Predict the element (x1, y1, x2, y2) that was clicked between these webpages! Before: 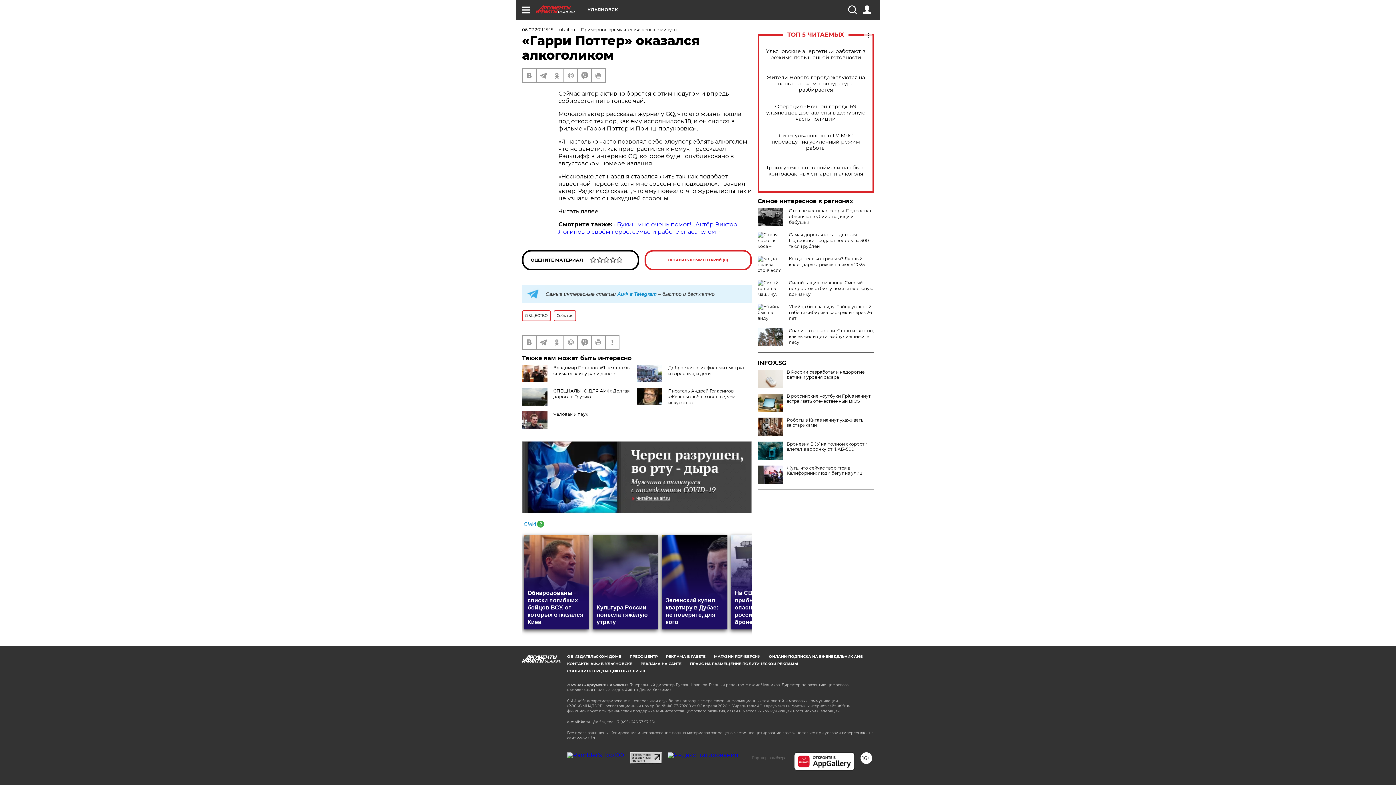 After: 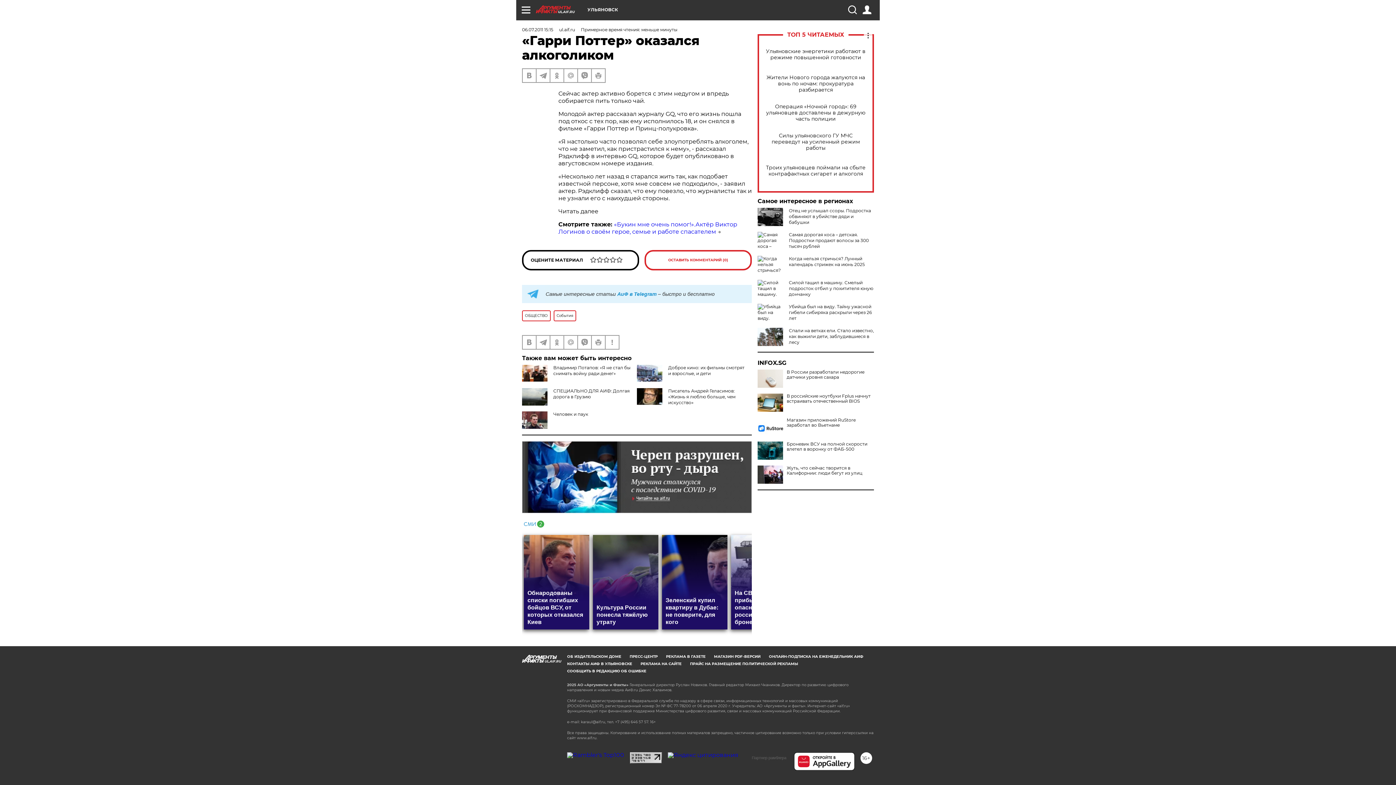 Action: bbox: (757, 417, 783, 436)